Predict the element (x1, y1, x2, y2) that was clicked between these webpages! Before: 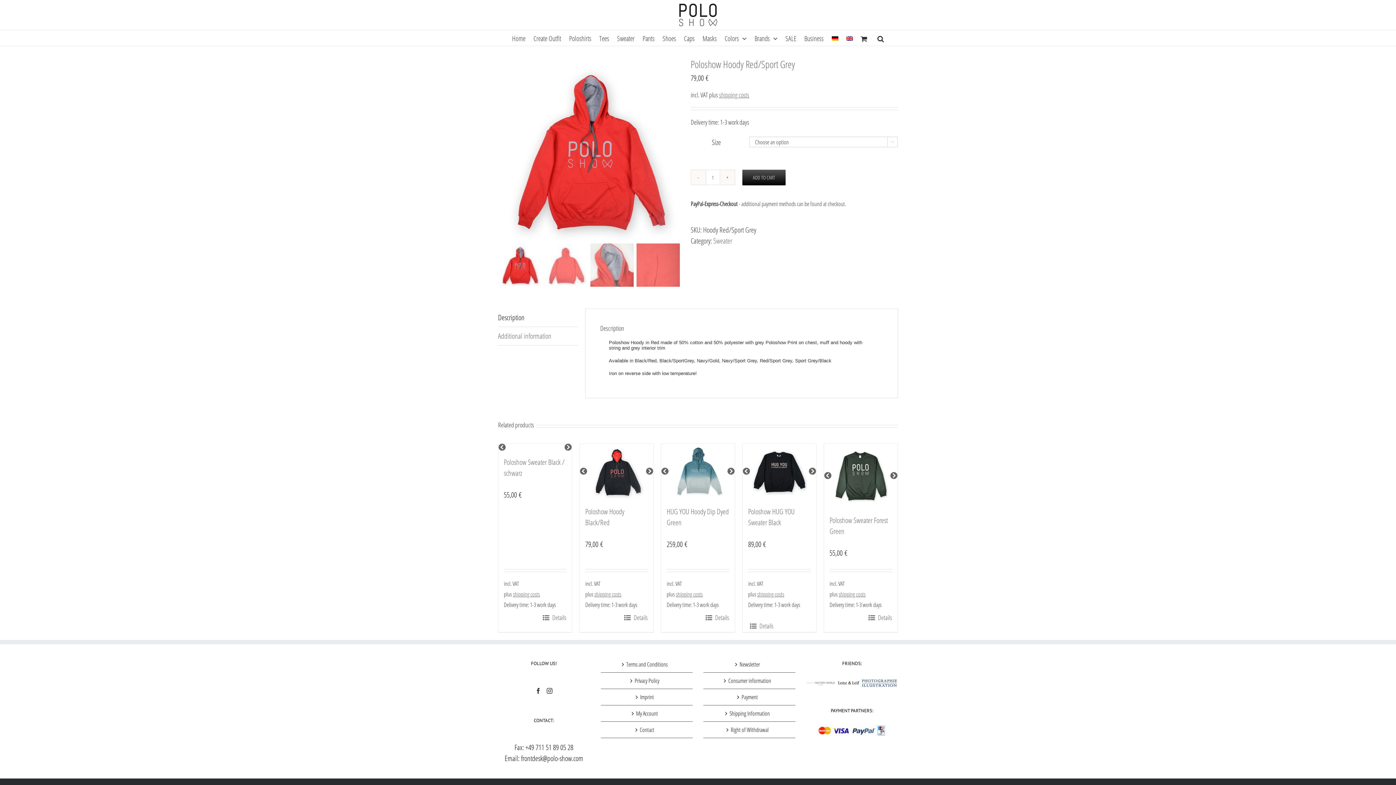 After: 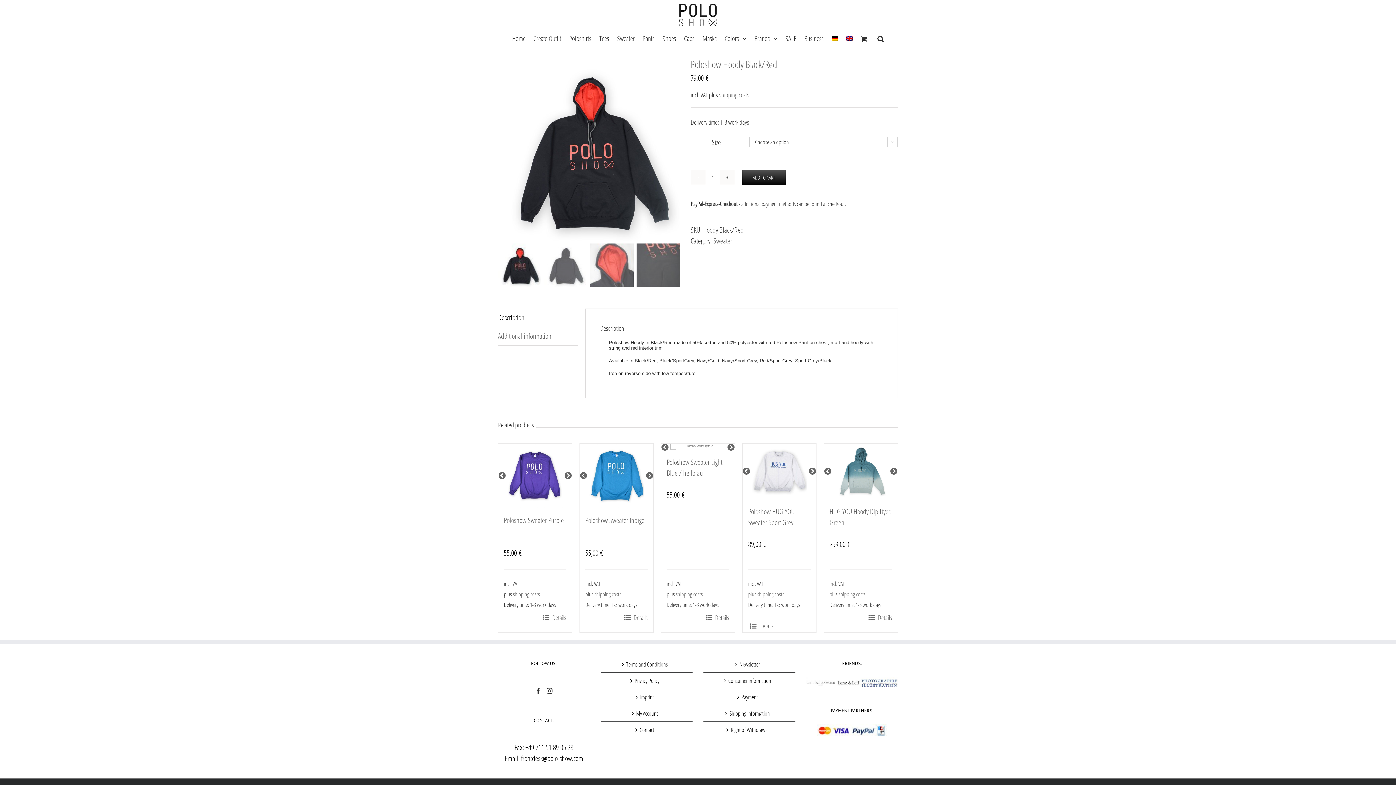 Action: bbox: (589, 443, 644, 499)